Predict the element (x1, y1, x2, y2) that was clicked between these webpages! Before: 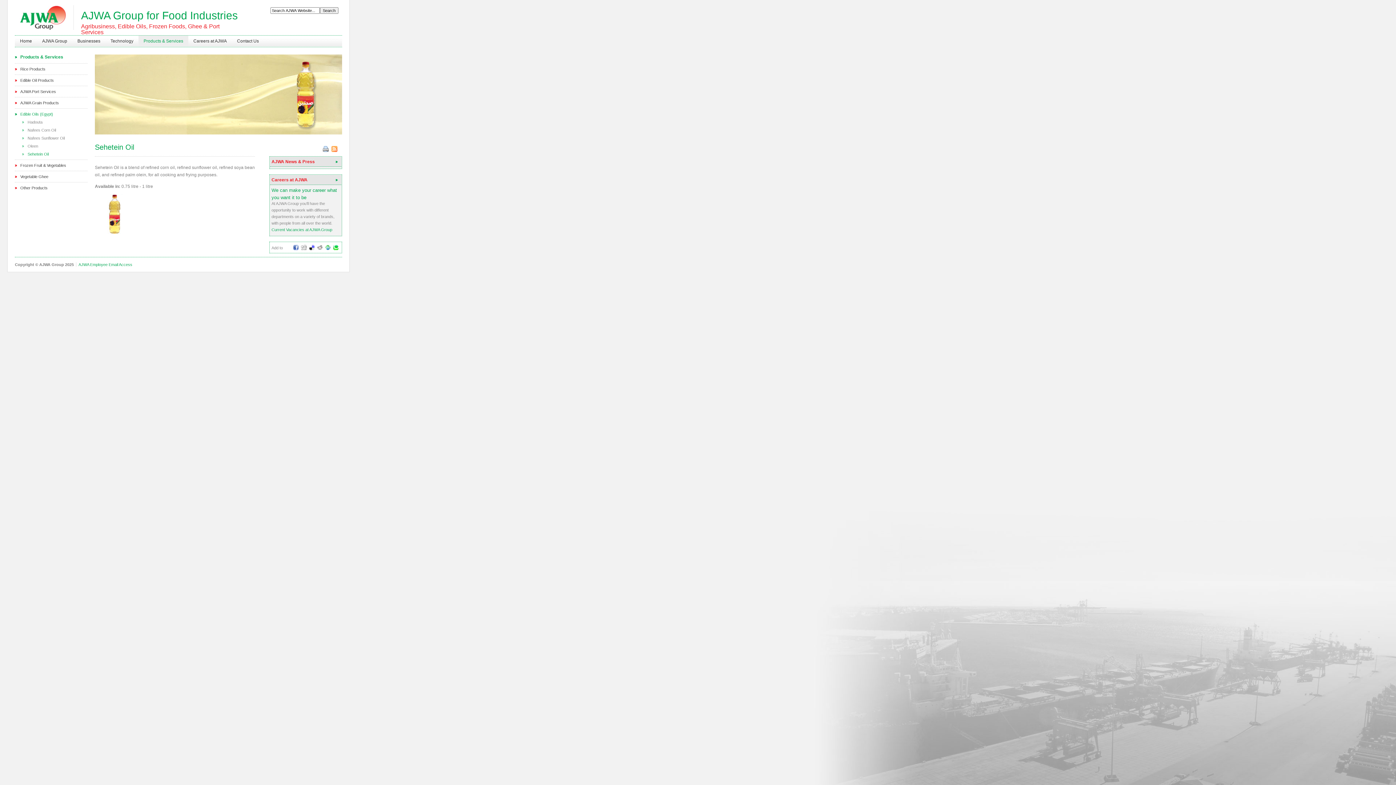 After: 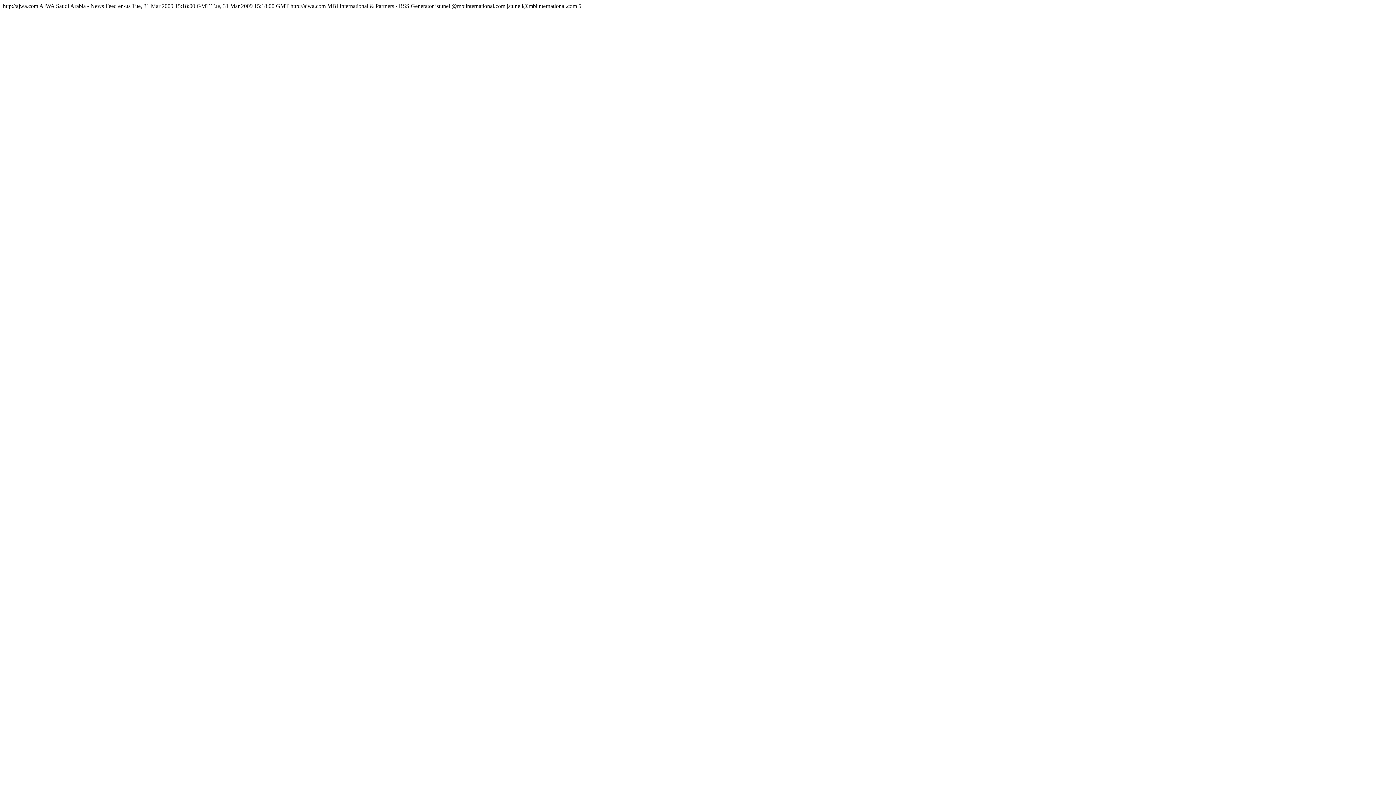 Action: bbox: (330, 149, 338, 153)